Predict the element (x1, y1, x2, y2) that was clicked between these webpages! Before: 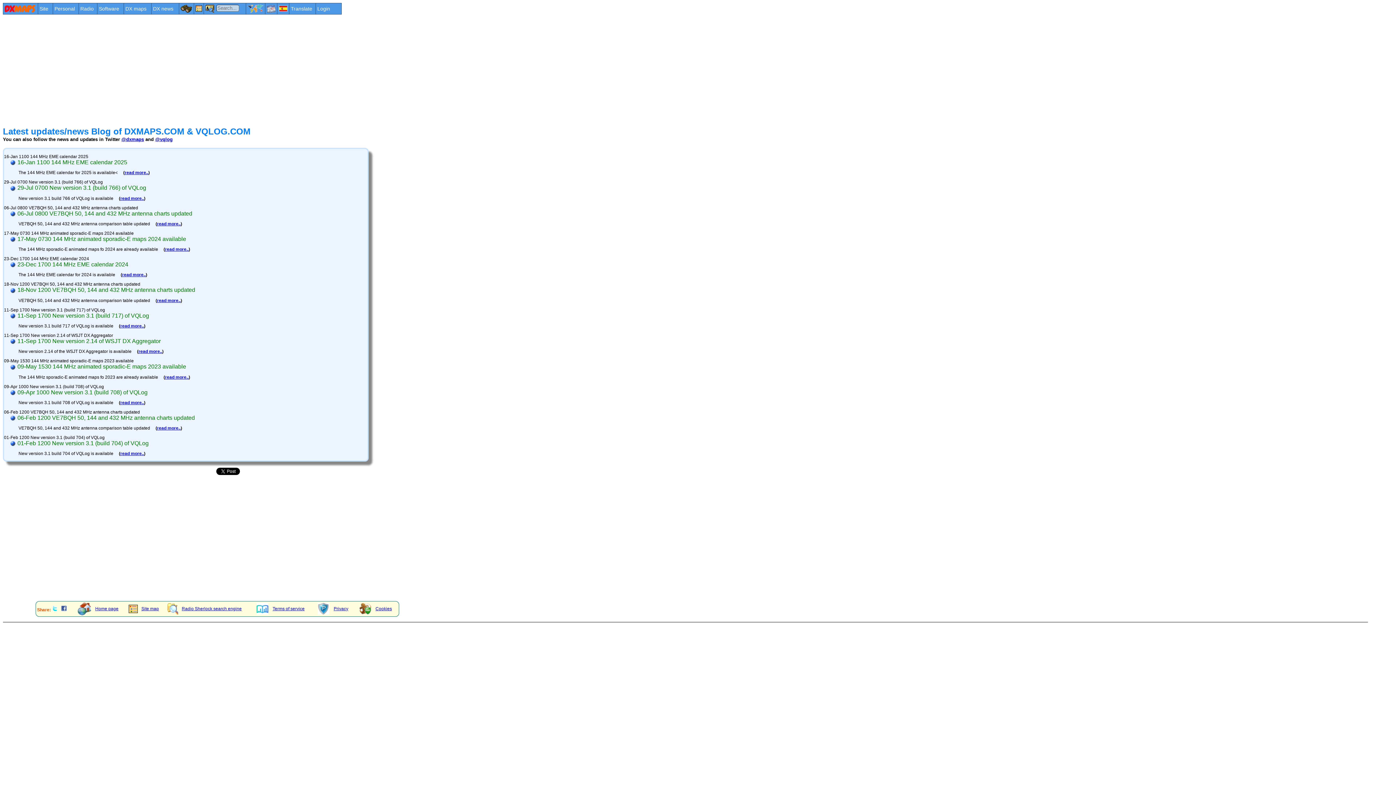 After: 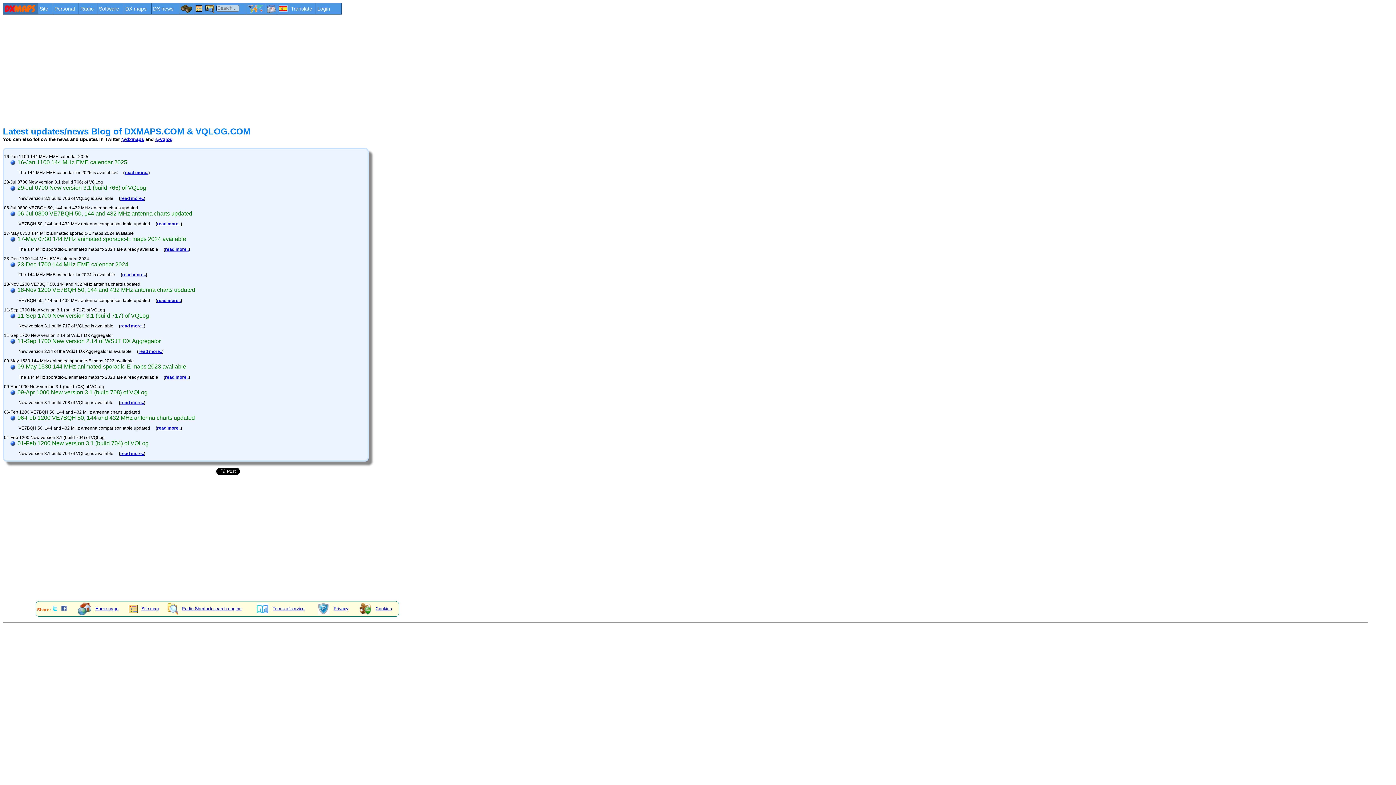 Action: bbox: (3, 10, 37, 15)